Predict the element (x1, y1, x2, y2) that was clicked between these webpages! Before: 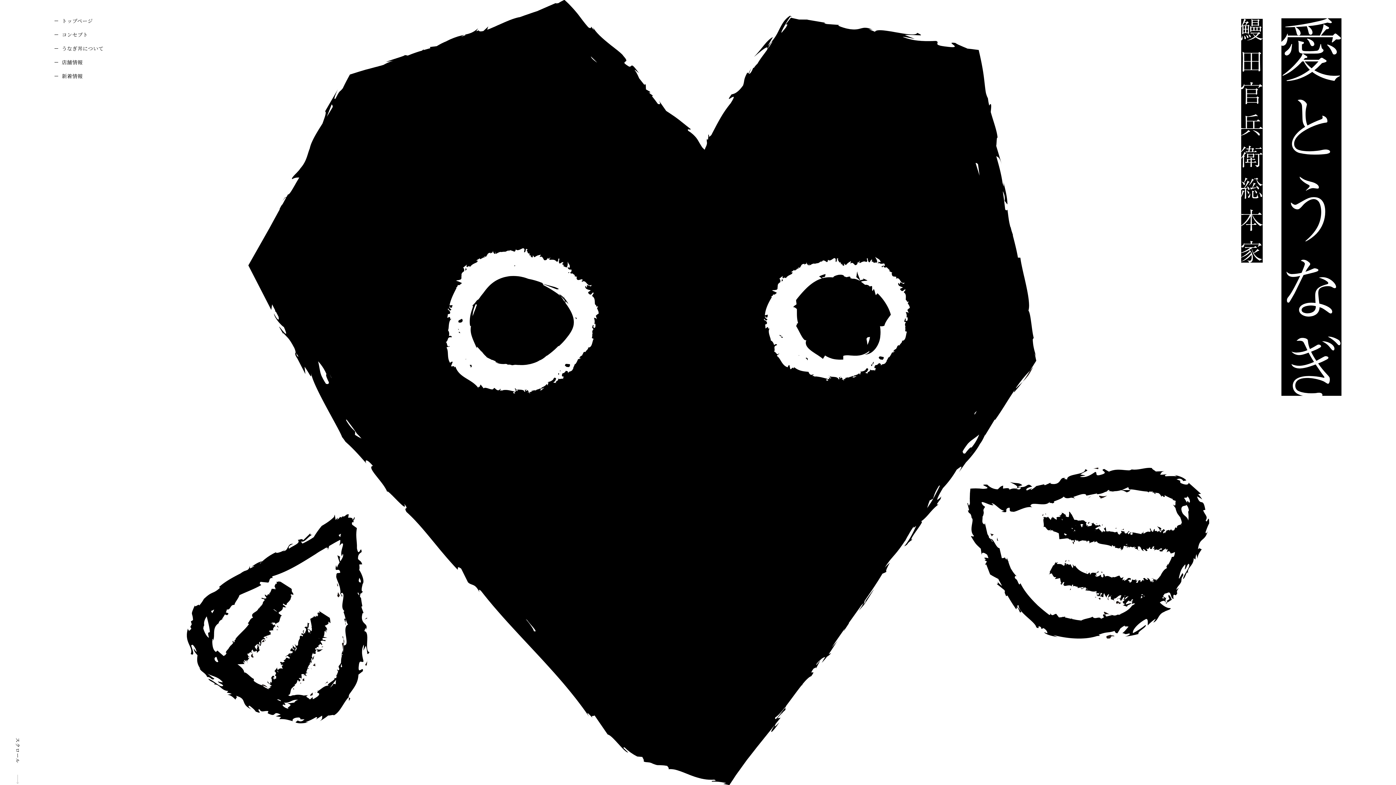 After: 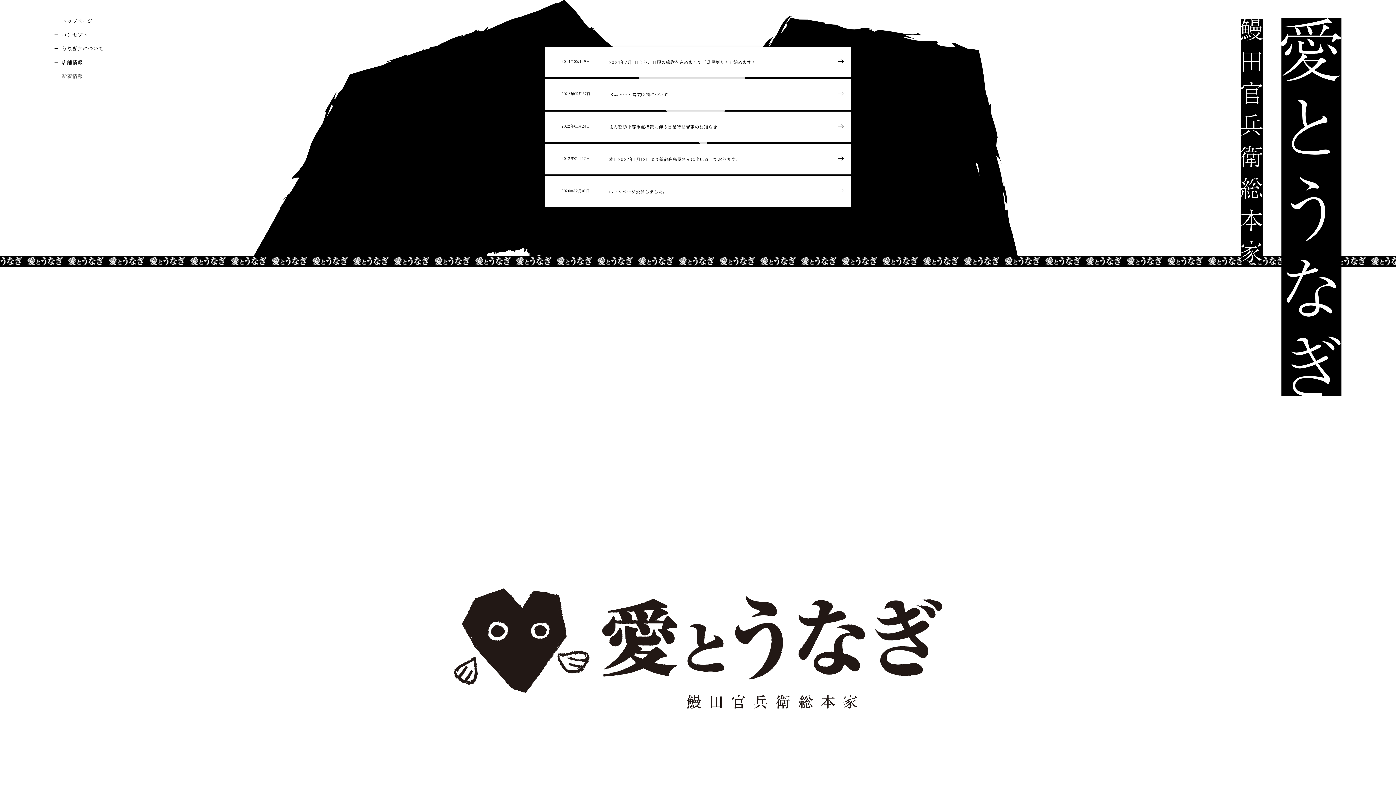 Action: label: 新着情報 bbox: (54, 72, 82, 79)